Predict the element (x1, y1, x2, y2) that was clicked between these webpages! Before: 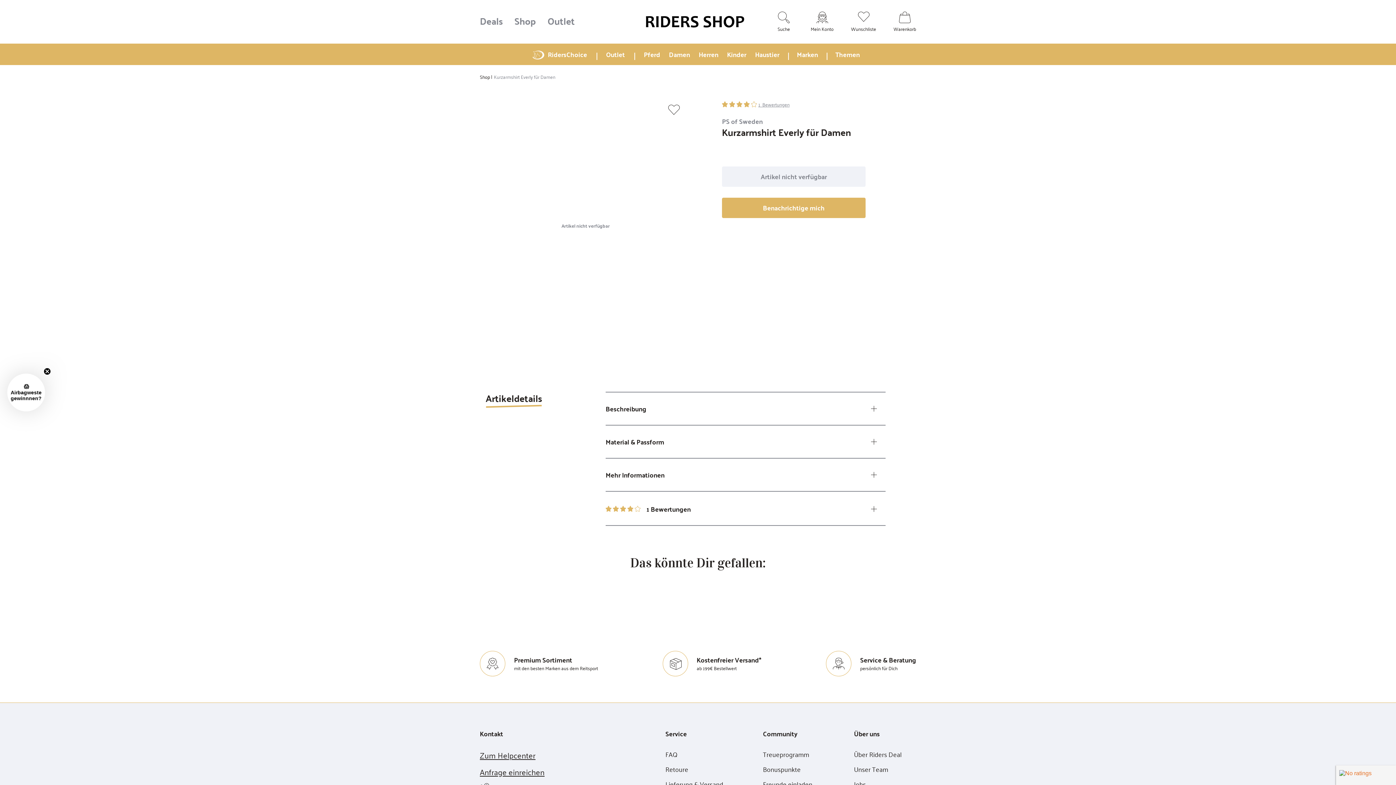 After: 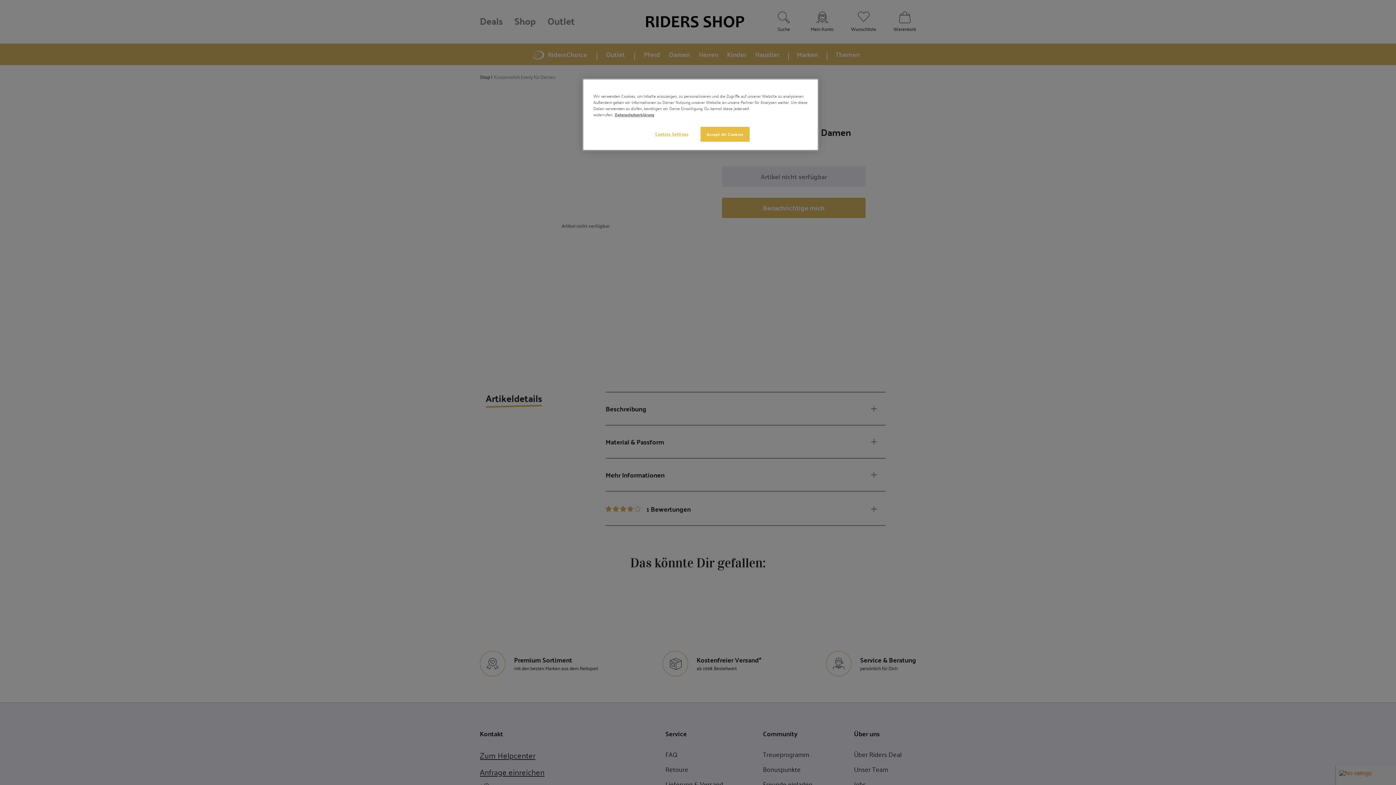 Action: label: Close teaser bbox: (43, 368, 50, 375)